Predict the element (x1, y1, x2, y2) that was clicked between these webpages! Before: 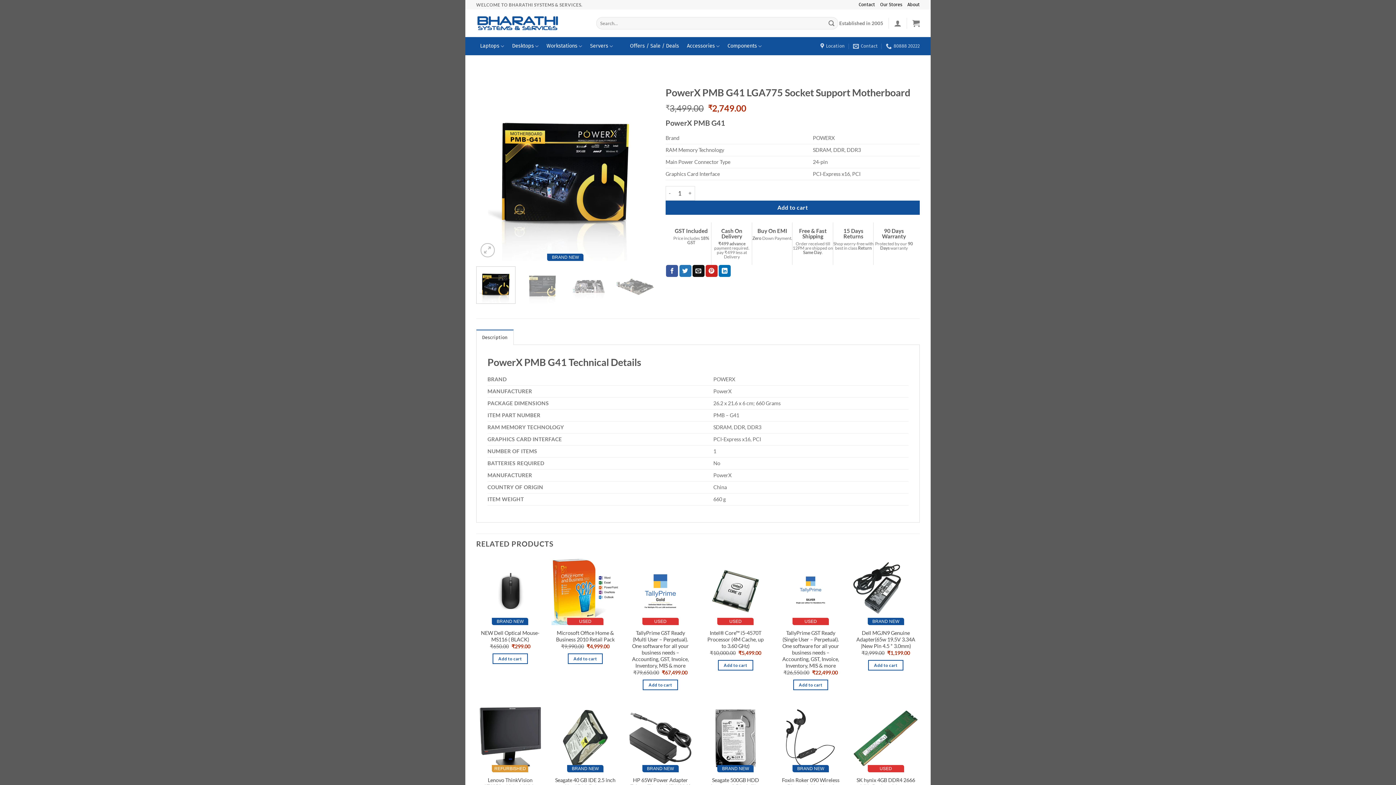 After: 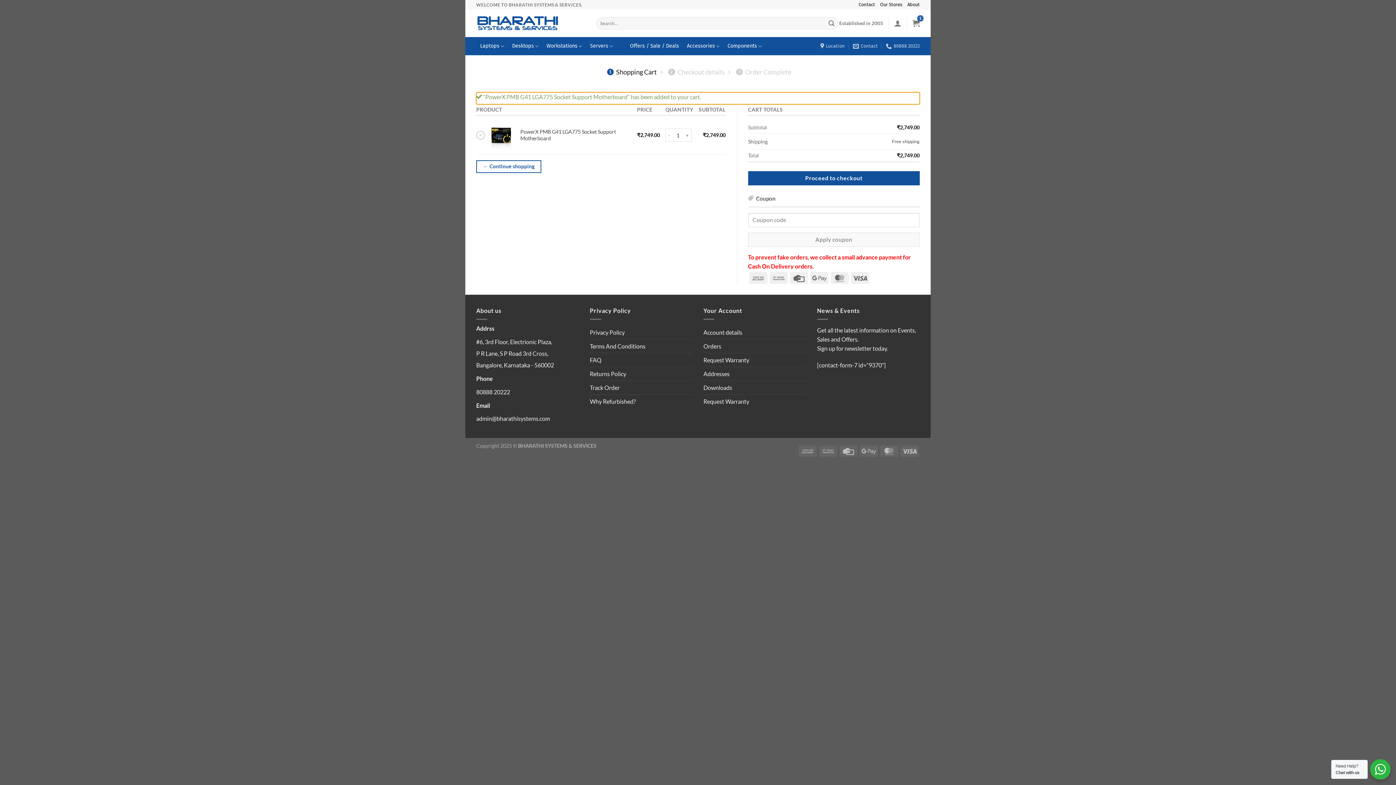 Action: label: Add to cart bbox: (665, 200, 920, 214)